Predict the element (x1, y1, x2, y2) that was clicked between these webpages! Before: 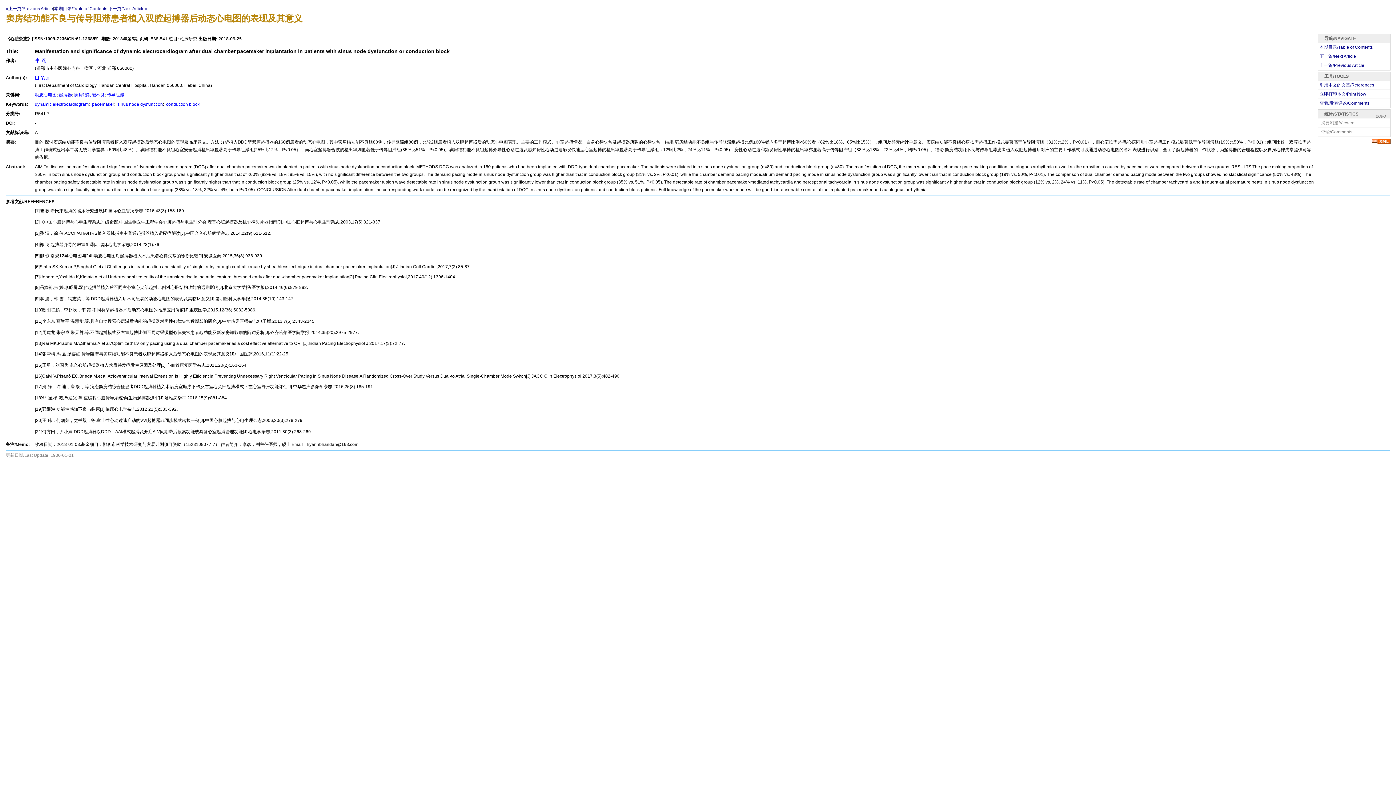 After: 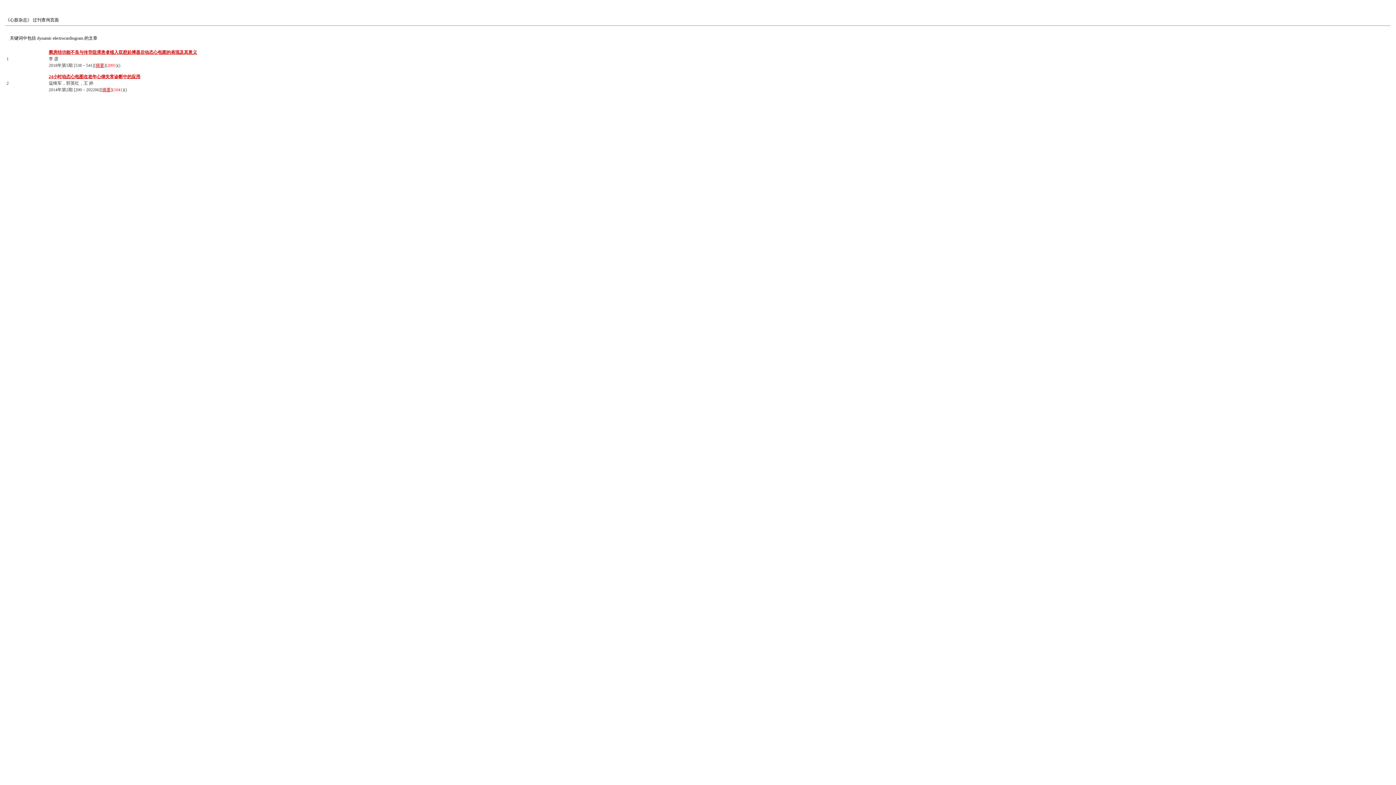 Action: bbox: (34, 101, 88, 106) label: dynamic electrocardiogram